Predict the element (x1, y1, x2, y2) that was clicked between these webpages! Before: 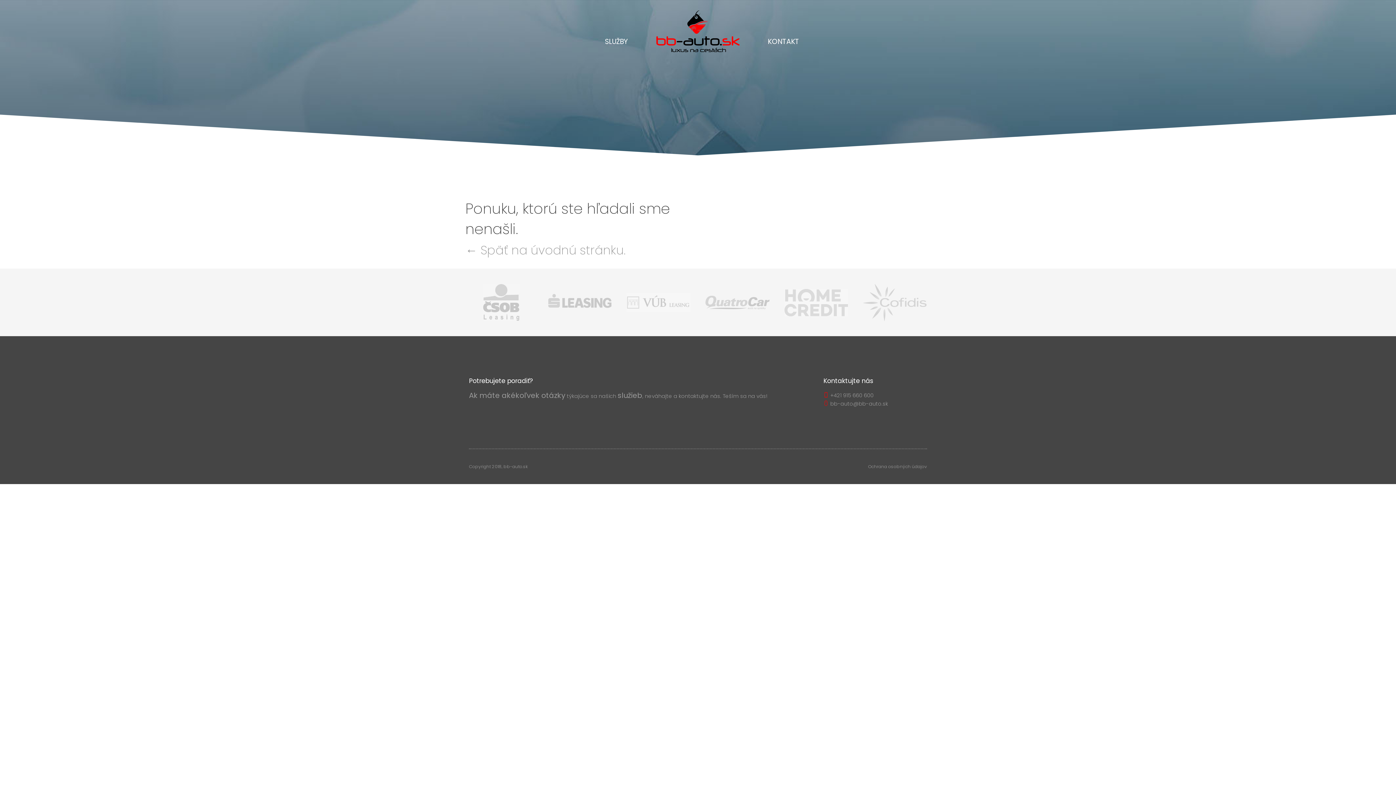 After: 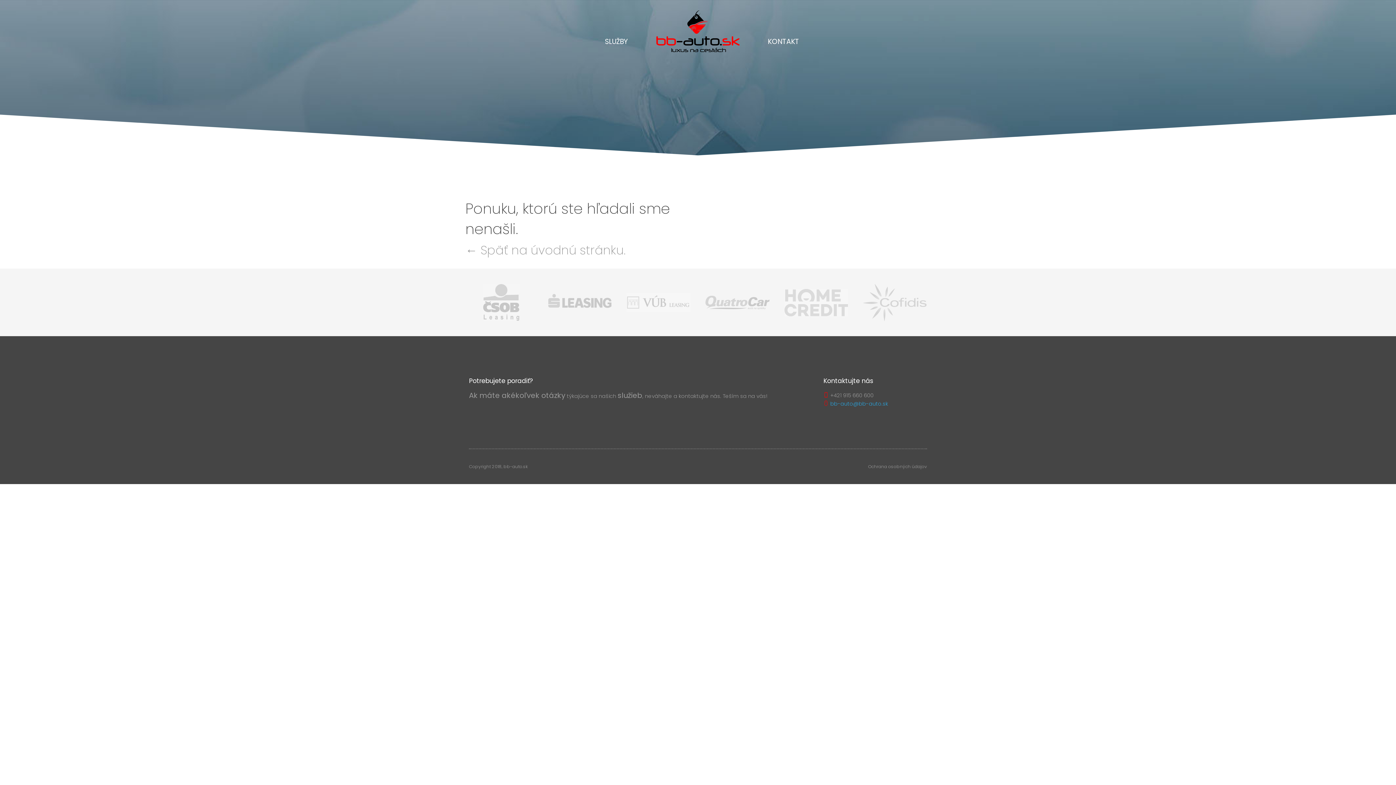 Action: label:  bb-auto@bb-auto.sk bbox: (823, 400, 888, 407)